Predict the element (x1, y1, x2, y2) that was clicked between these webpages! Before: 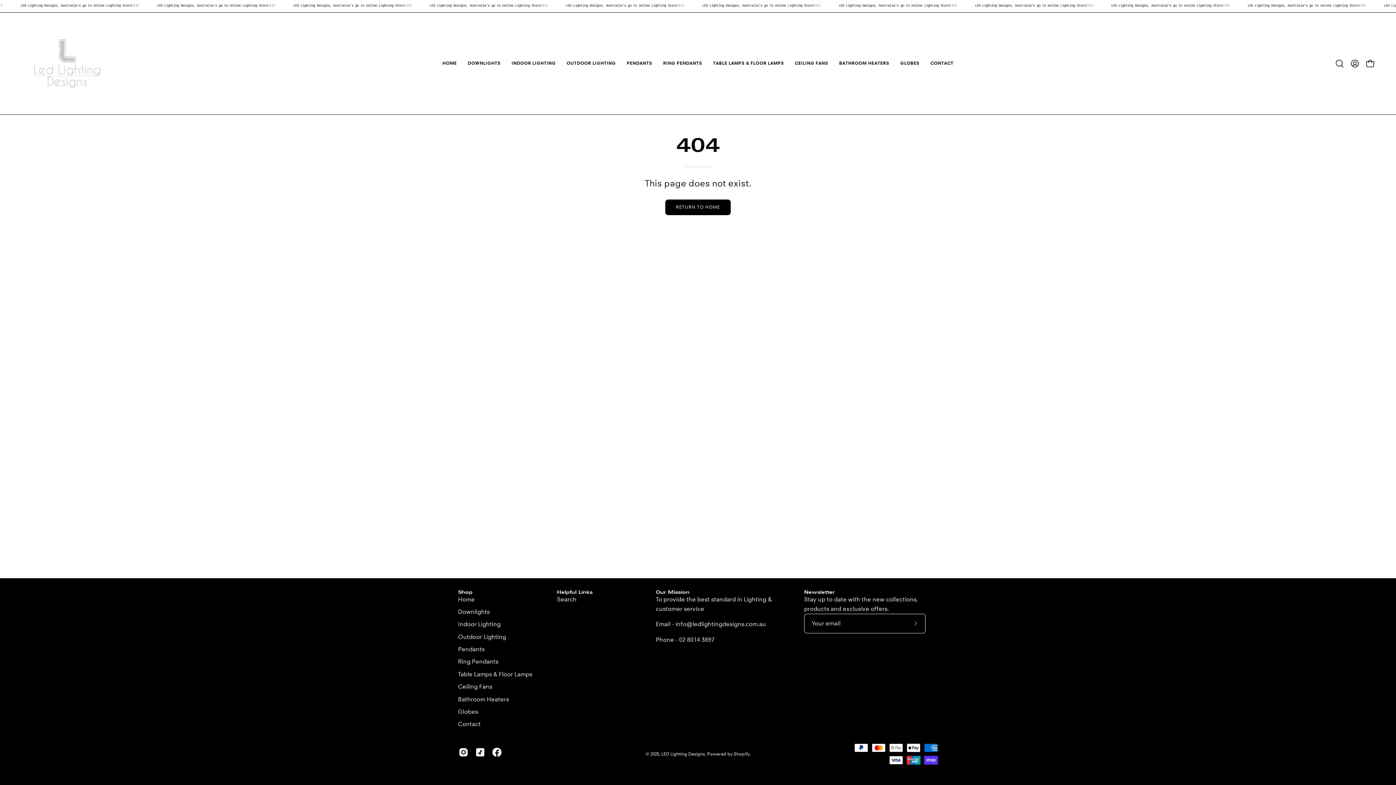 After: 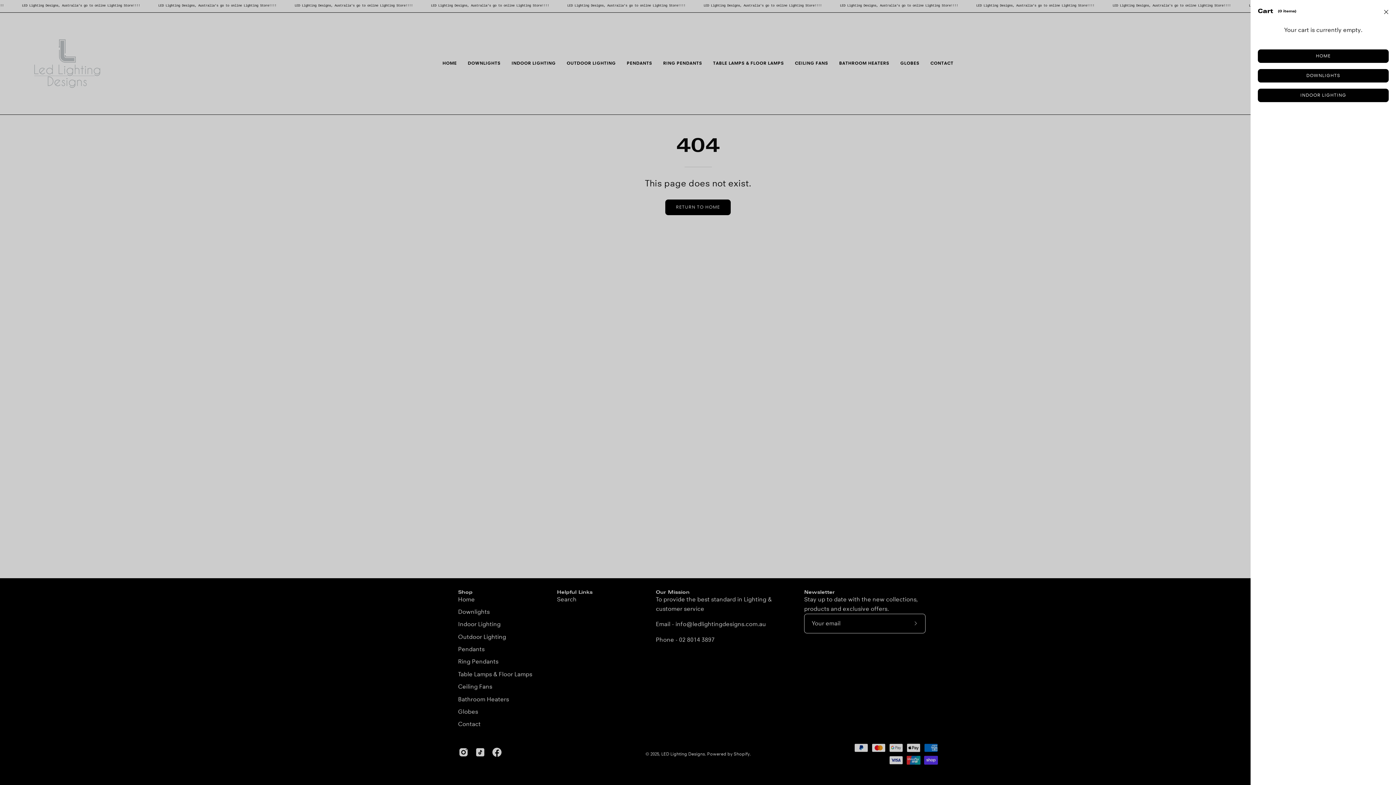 Action: bbox: (1362, 55, 1378, 71) label: OPEN CART